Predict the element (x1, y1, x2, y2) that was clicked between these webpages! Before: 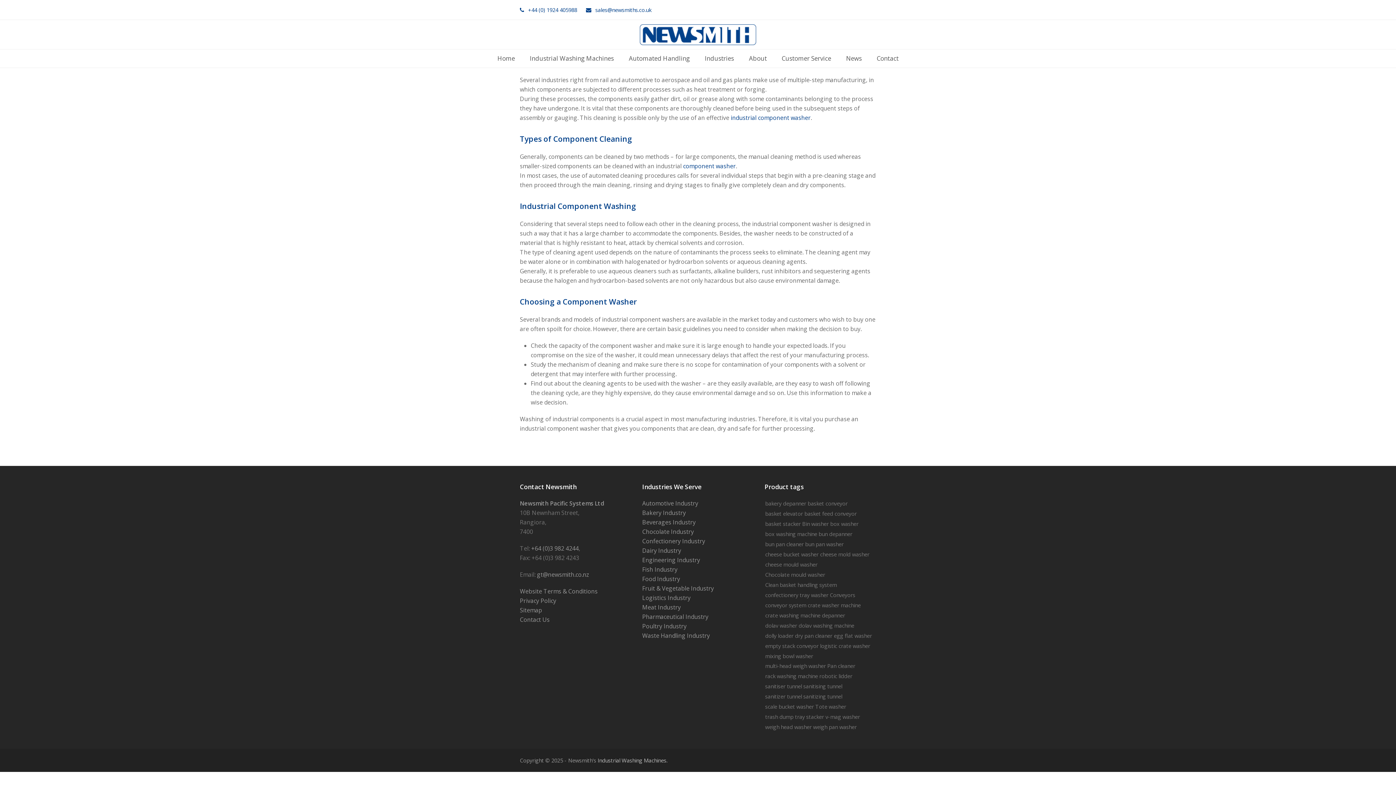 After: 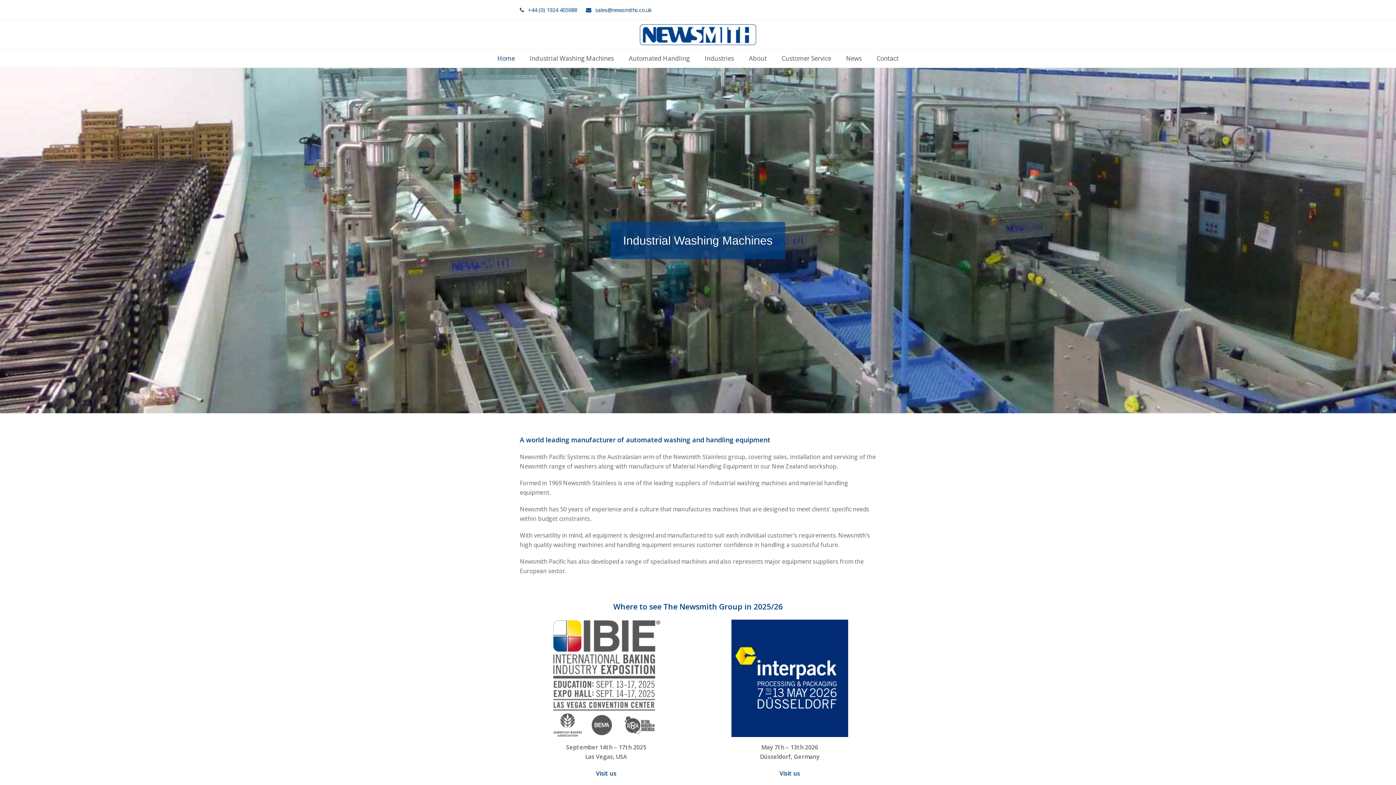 Action: bbox: (640, 23, 756, 45)